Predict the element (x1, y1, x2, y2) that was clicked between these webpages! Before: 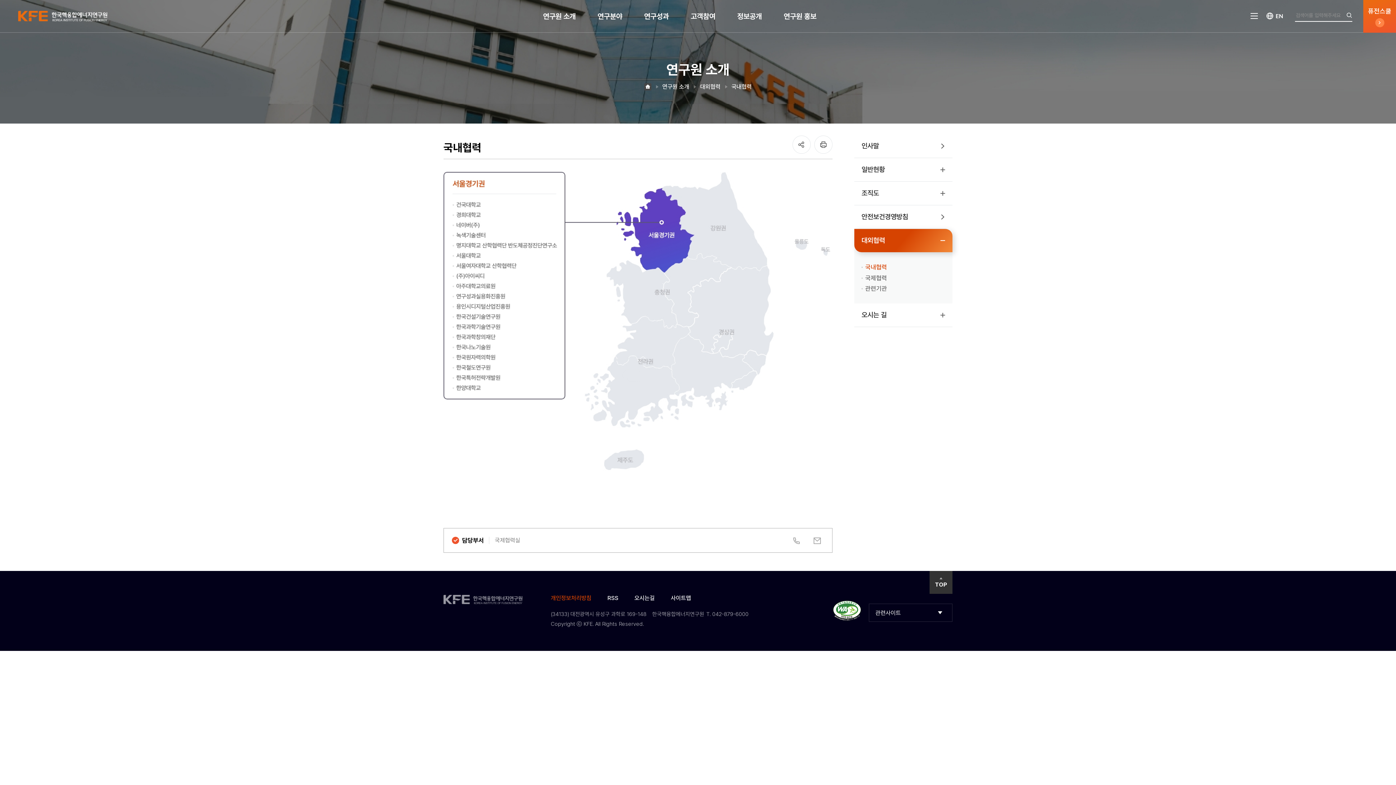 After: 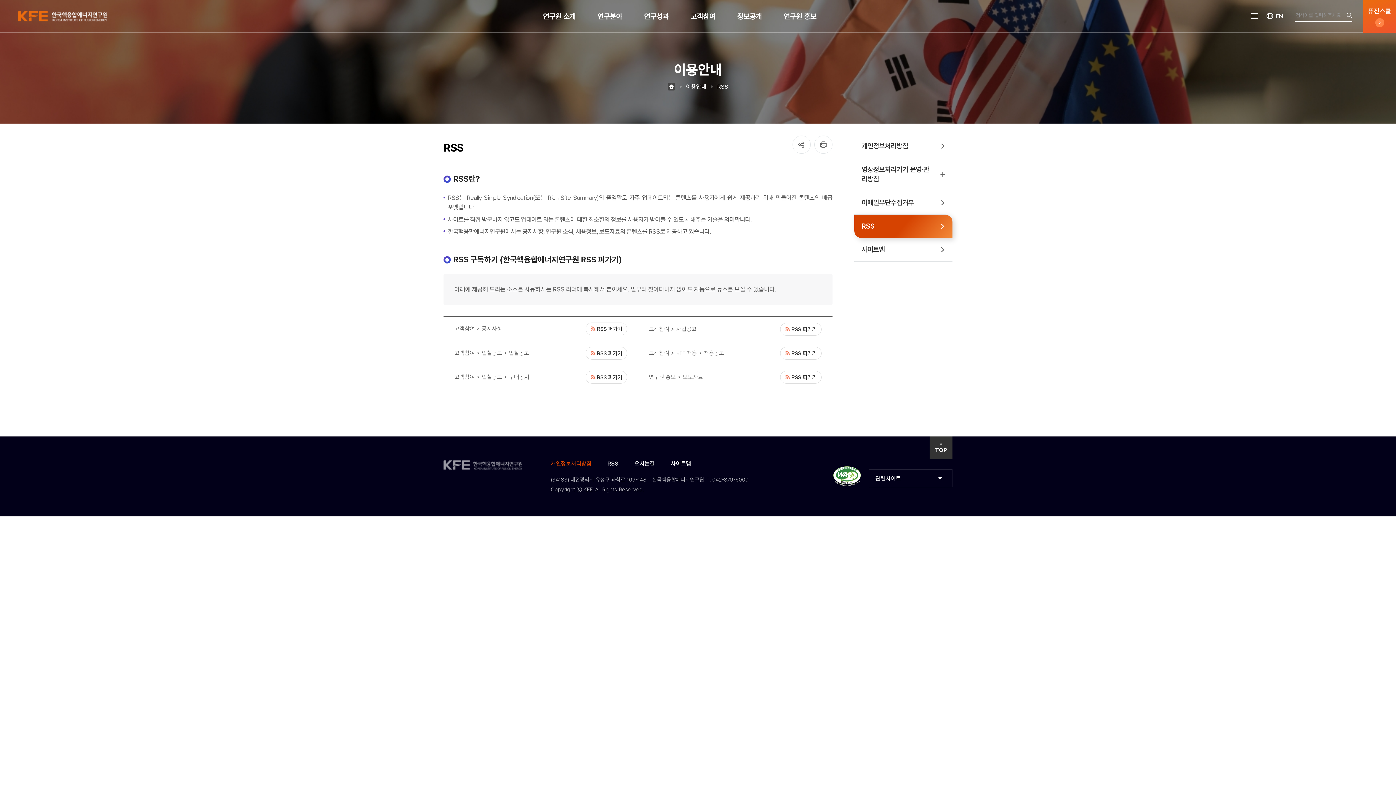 Action: bbox: (607, 594, 618, 601) label: RSS